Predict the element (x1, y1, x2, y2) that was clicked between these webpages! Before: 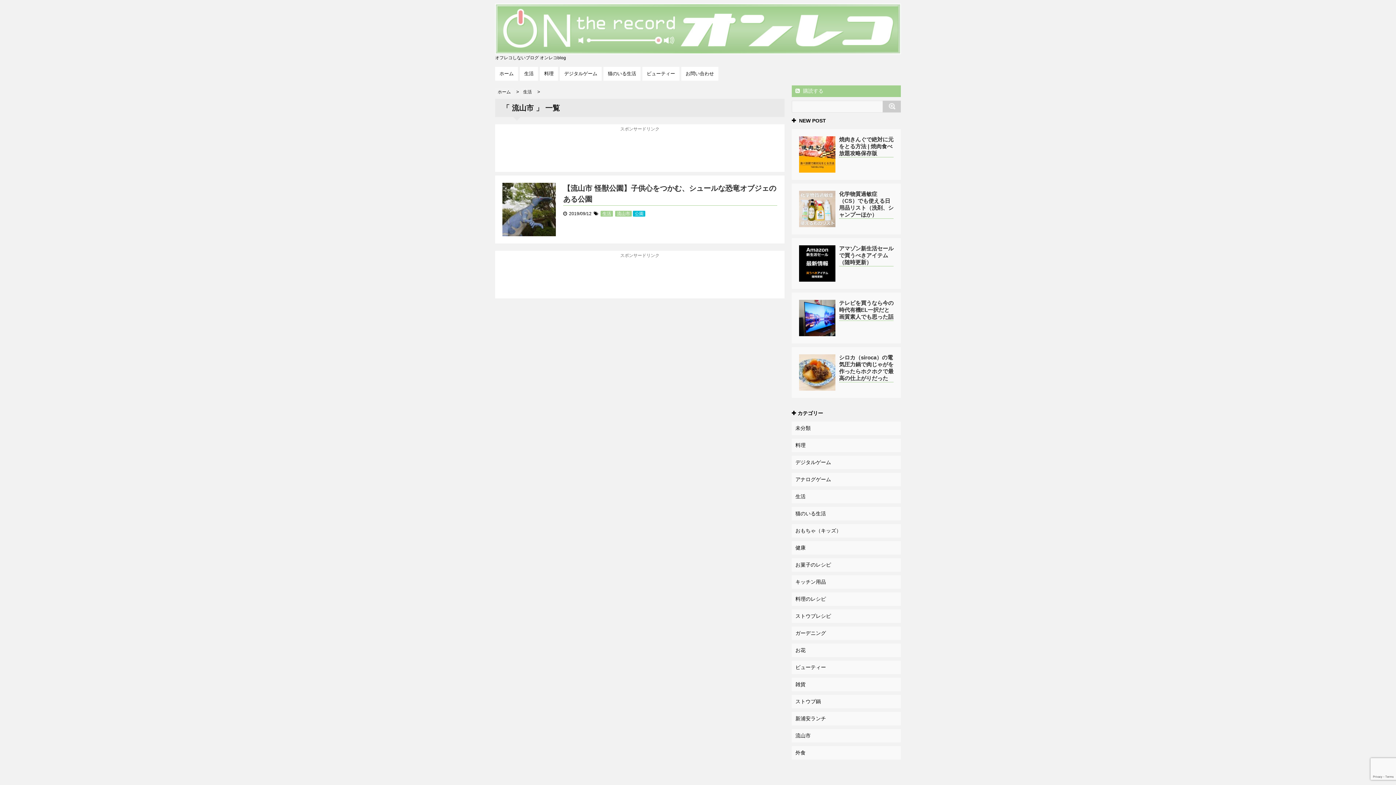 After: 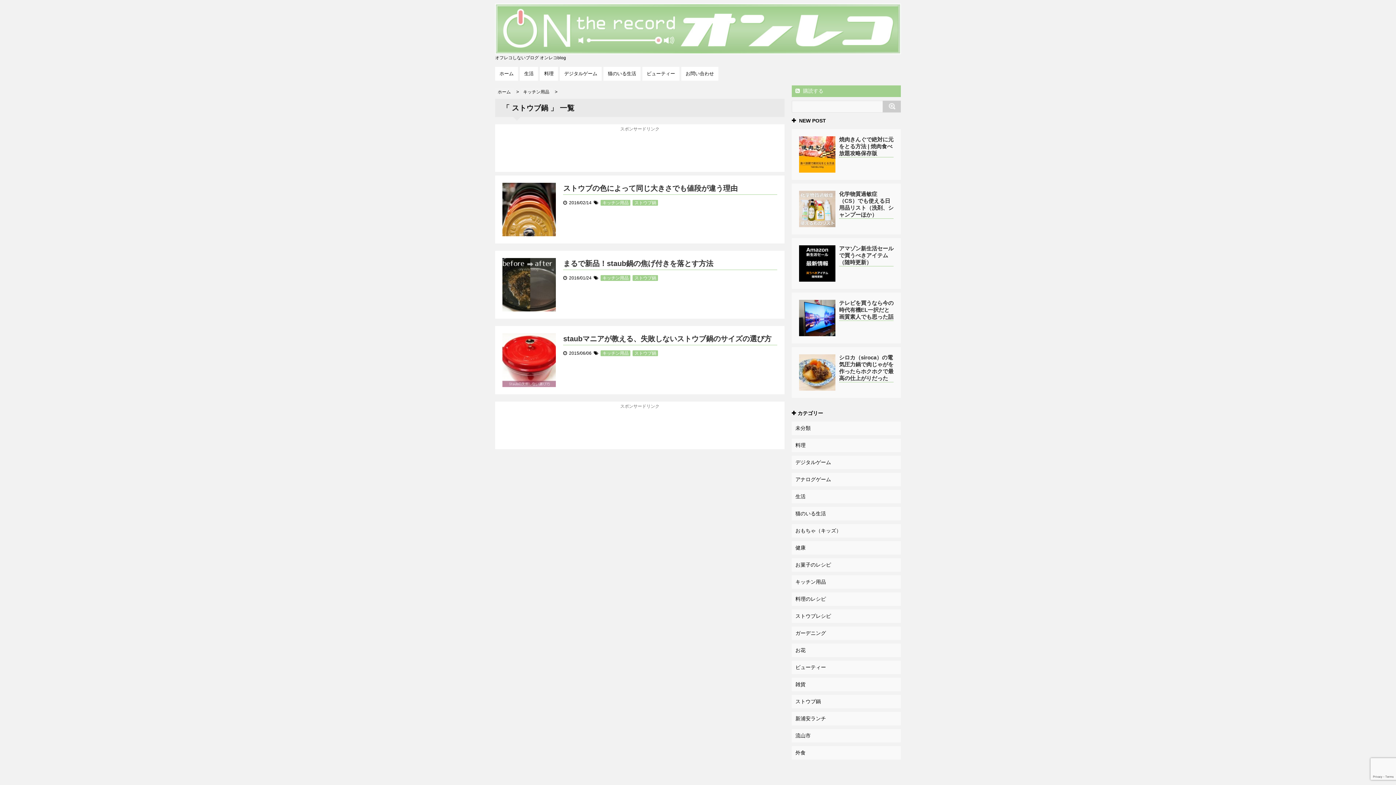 Action: label: ストウブ鍋 bbox: (795, 698, 821, 704)